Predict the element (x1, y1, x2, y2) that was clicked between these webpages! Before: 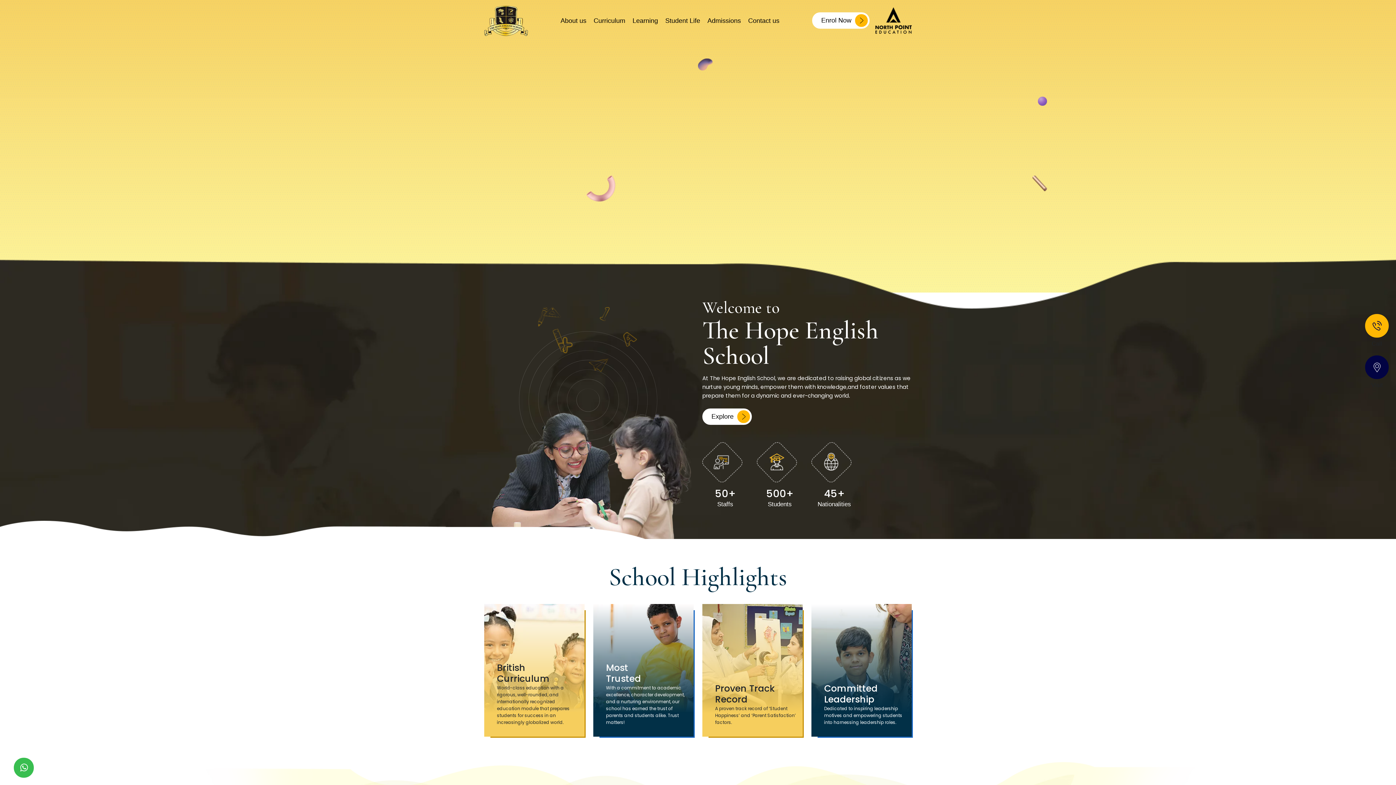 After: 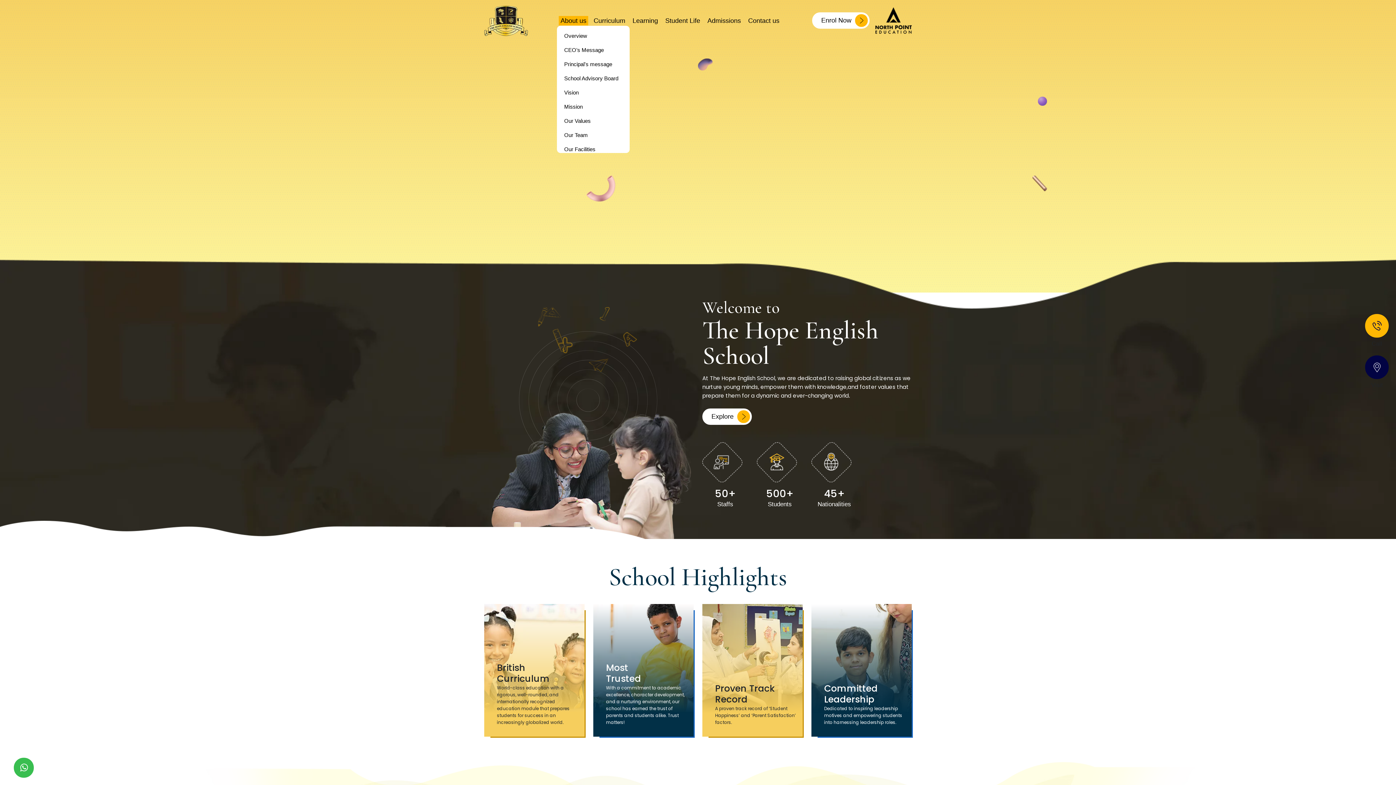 Action: label: About us bbox: (558, 15, 588, 25)